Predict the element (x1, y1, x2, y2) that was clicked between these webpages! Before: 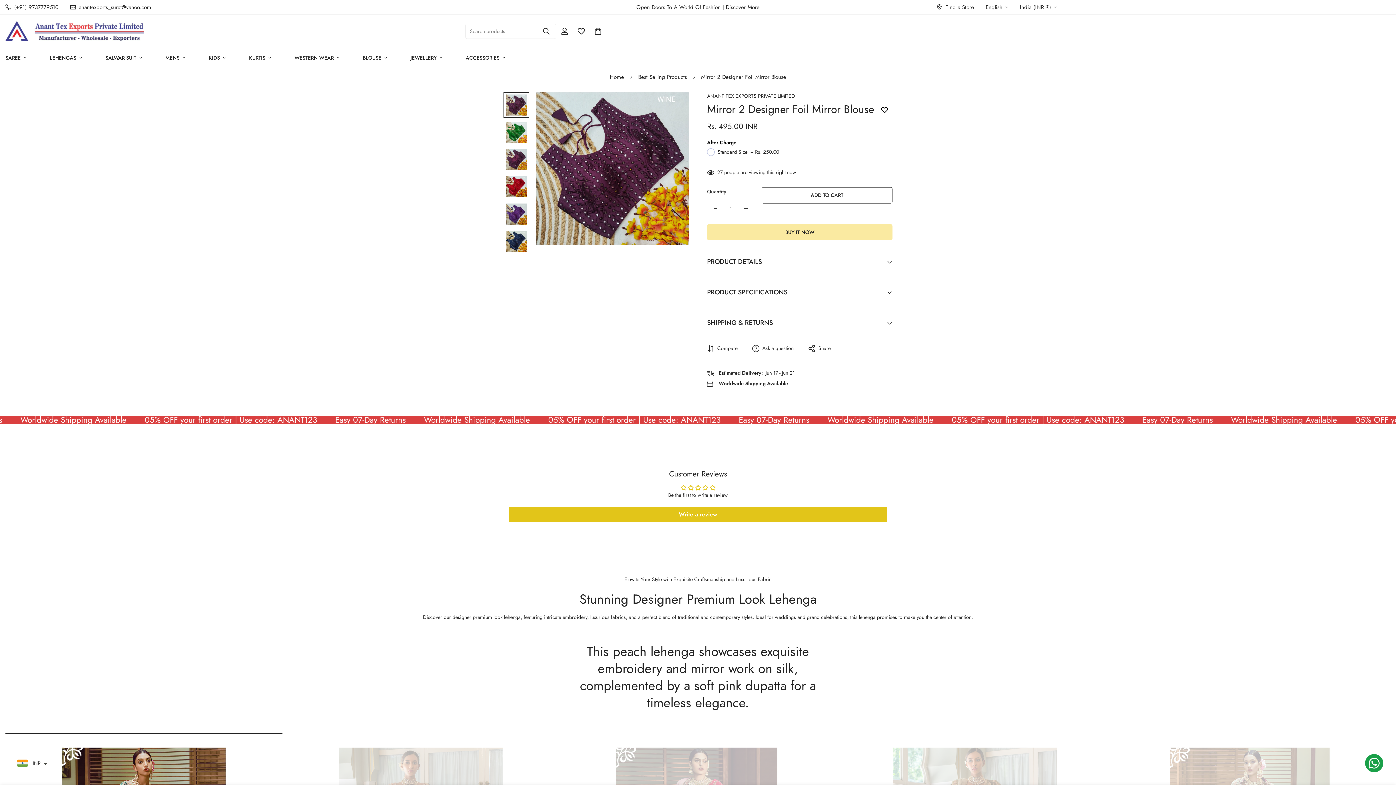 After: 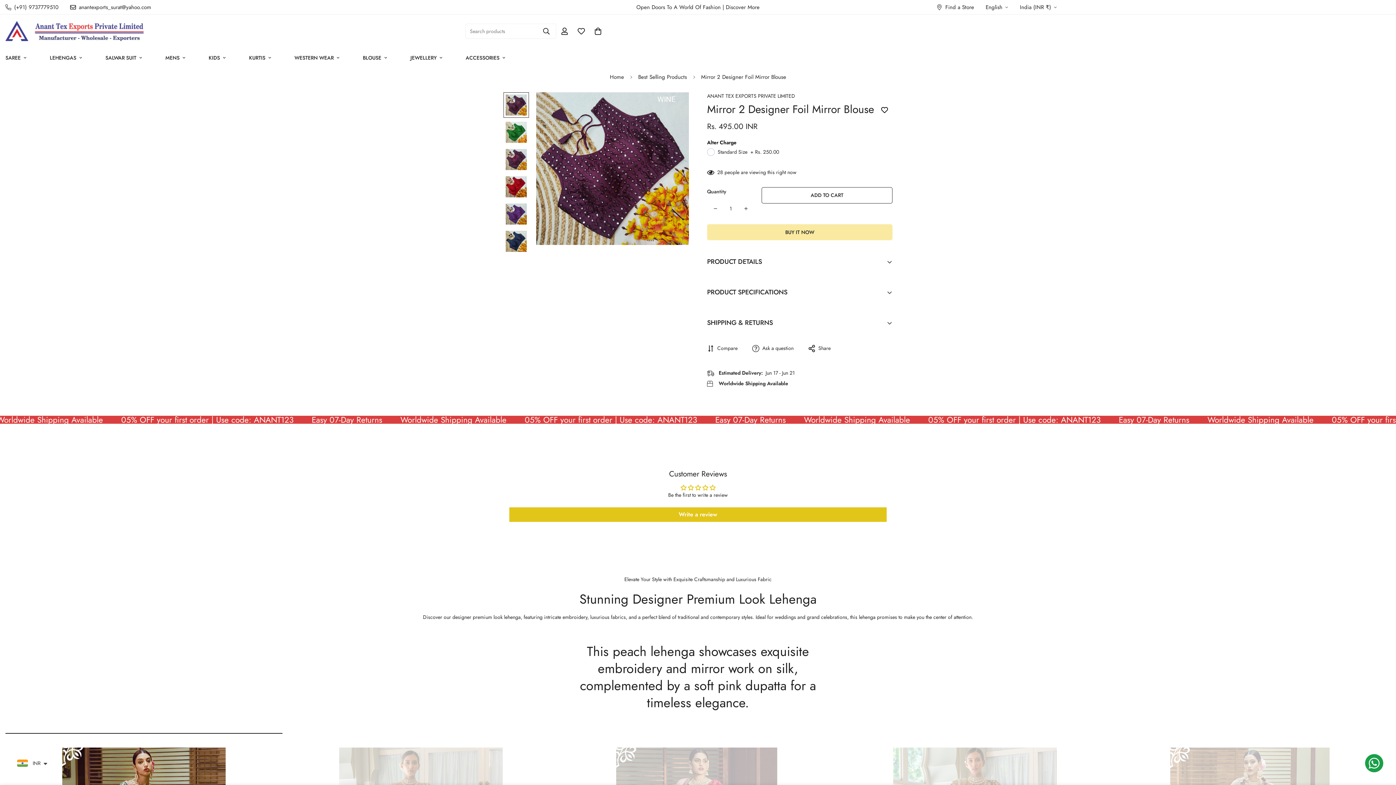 Action: bbox: (726, 3, 759, 11) label: Discover More